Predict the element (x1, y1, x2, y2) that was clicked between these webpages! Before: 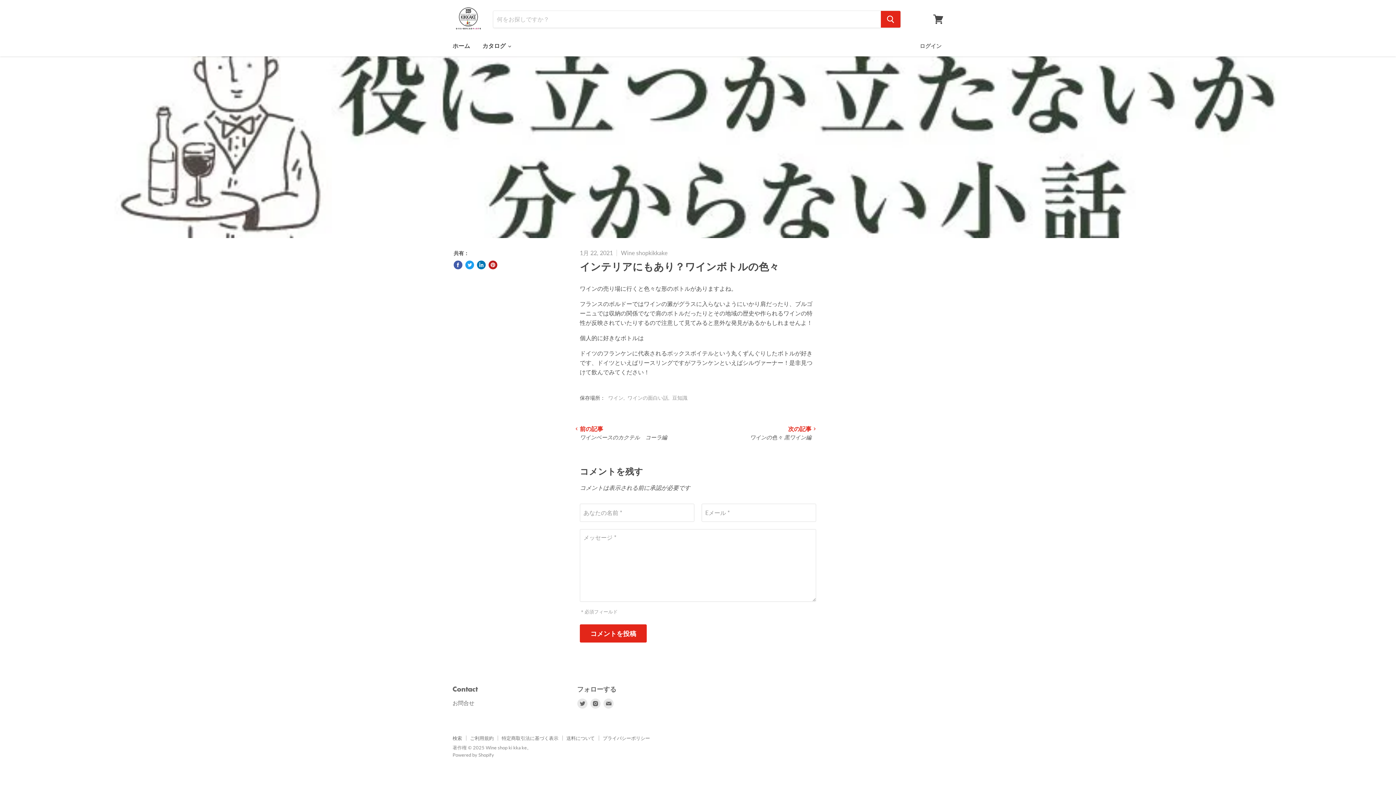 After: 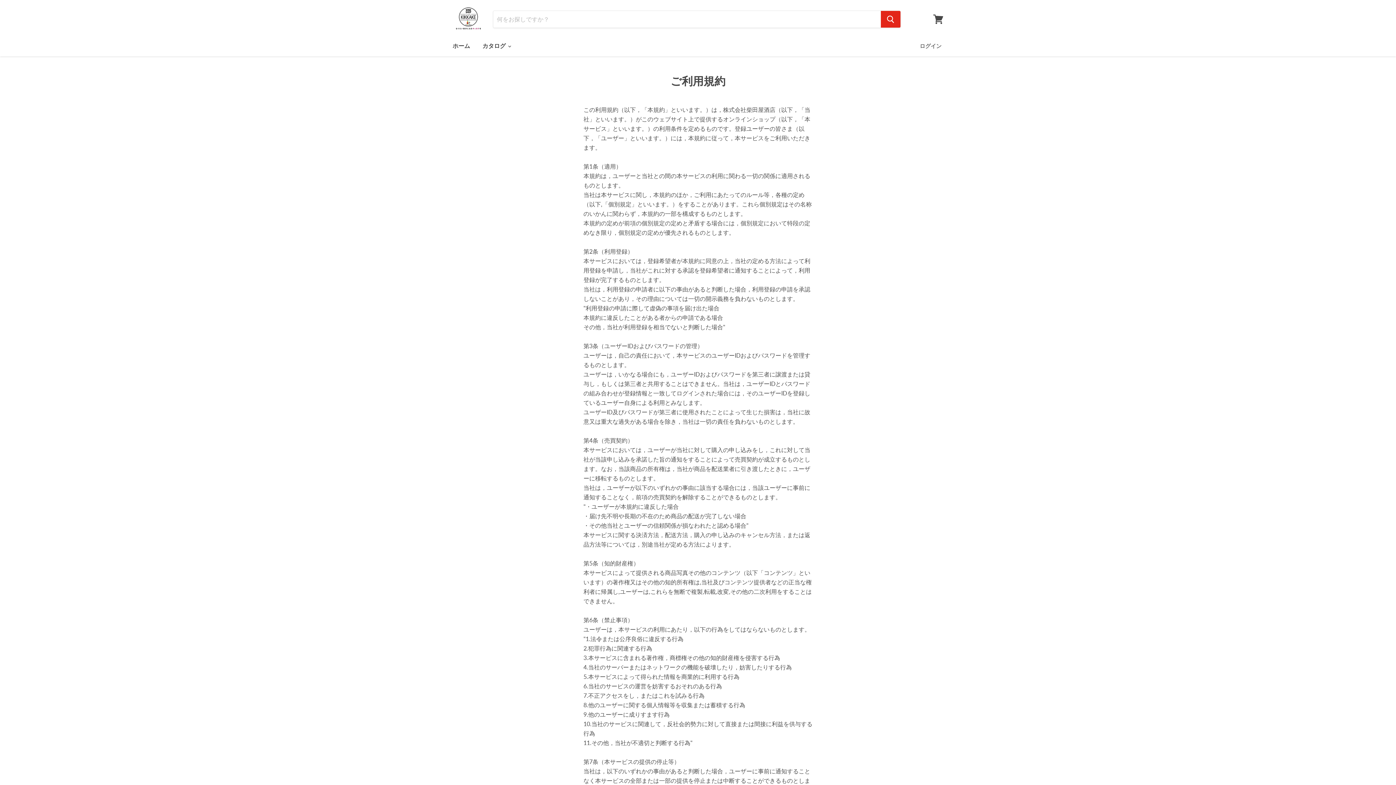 Action: label: ご利用規約 bbox: (470, 735, 493, 741)